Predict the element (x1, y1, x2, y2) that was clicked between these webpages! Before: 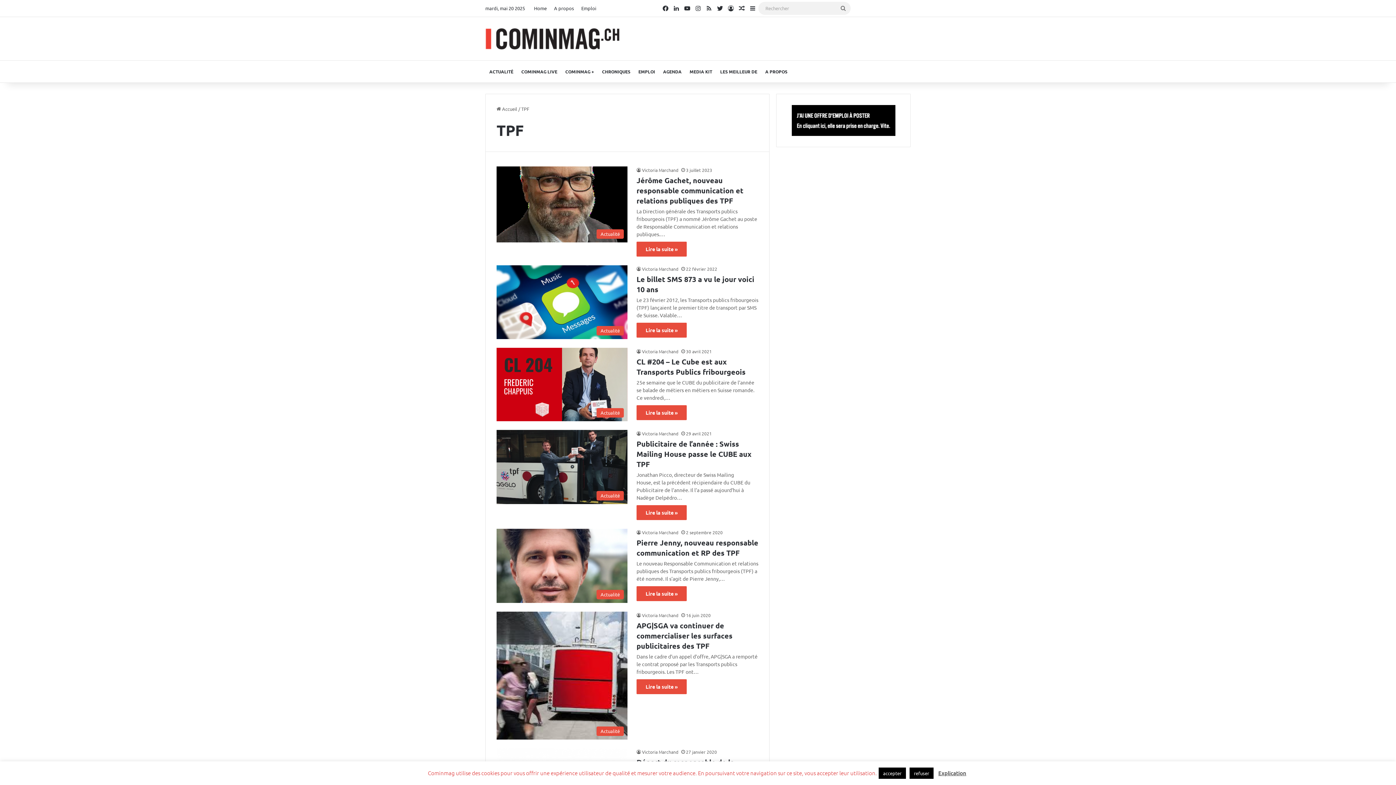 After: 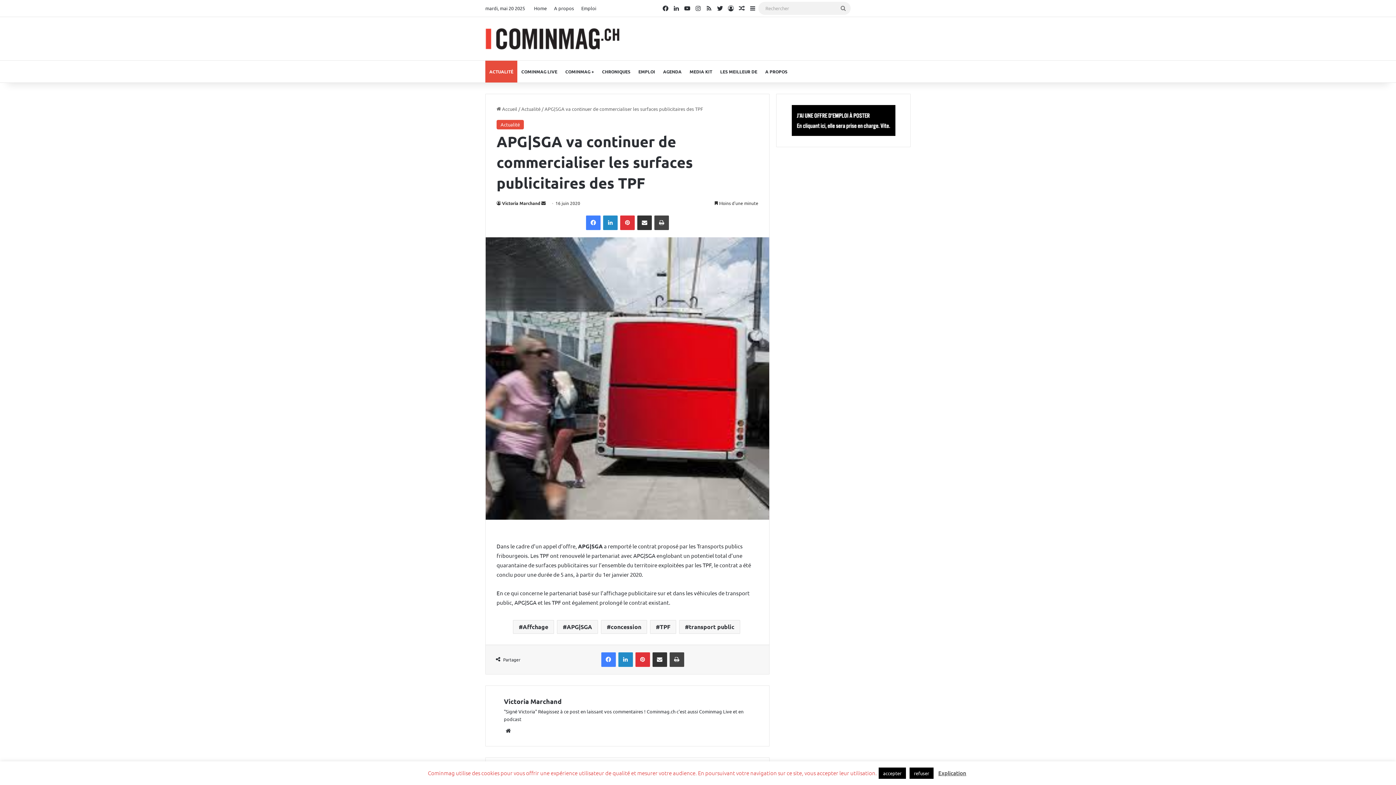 Action: bbox: (636, 620, 732, 650) label: APG|SGA va continuer de commercialiser les surfaces publicitaires des TPF